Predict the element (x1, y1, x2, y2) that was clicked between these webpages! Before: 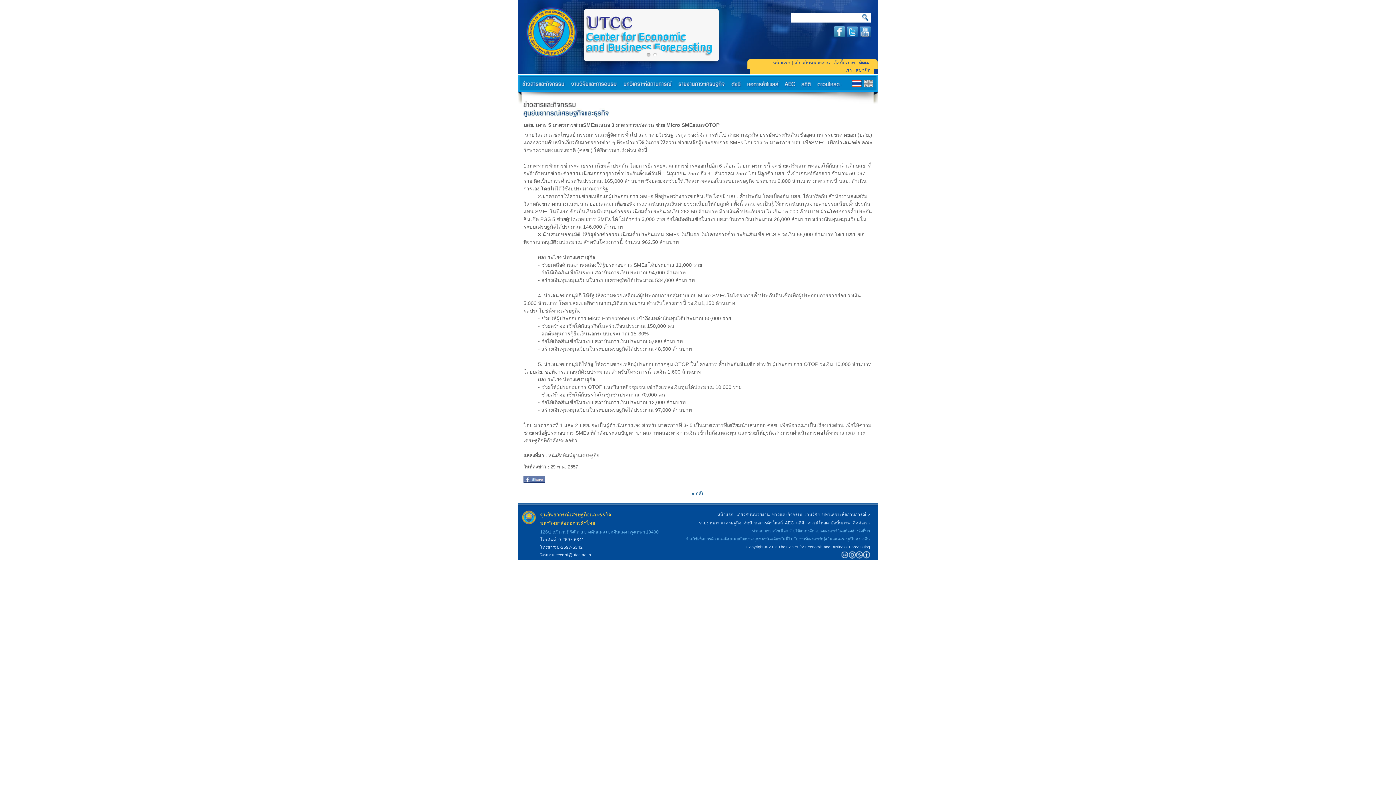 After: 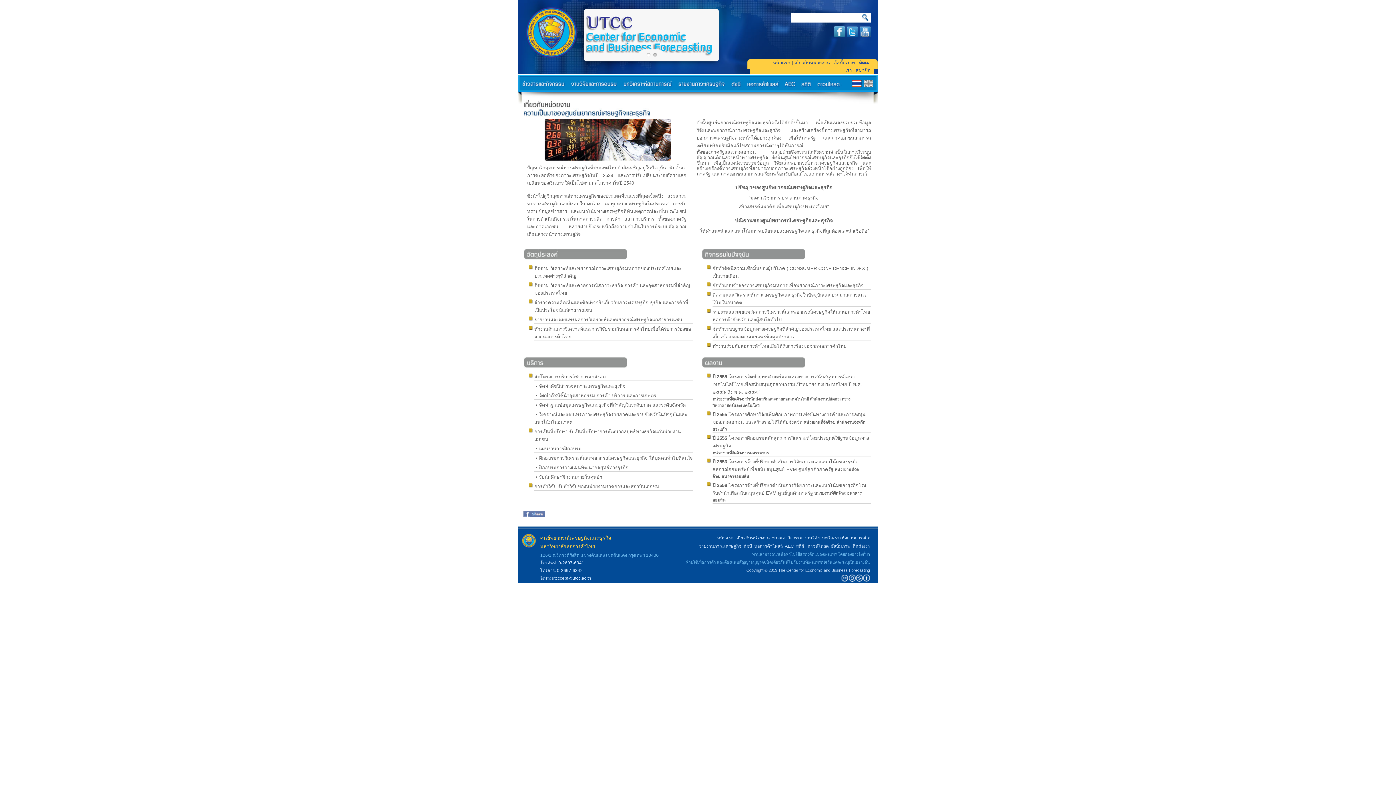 Action: bbox: (793, 60, 831, 65) label:  เกี่ยวกับหน่วยงาน 